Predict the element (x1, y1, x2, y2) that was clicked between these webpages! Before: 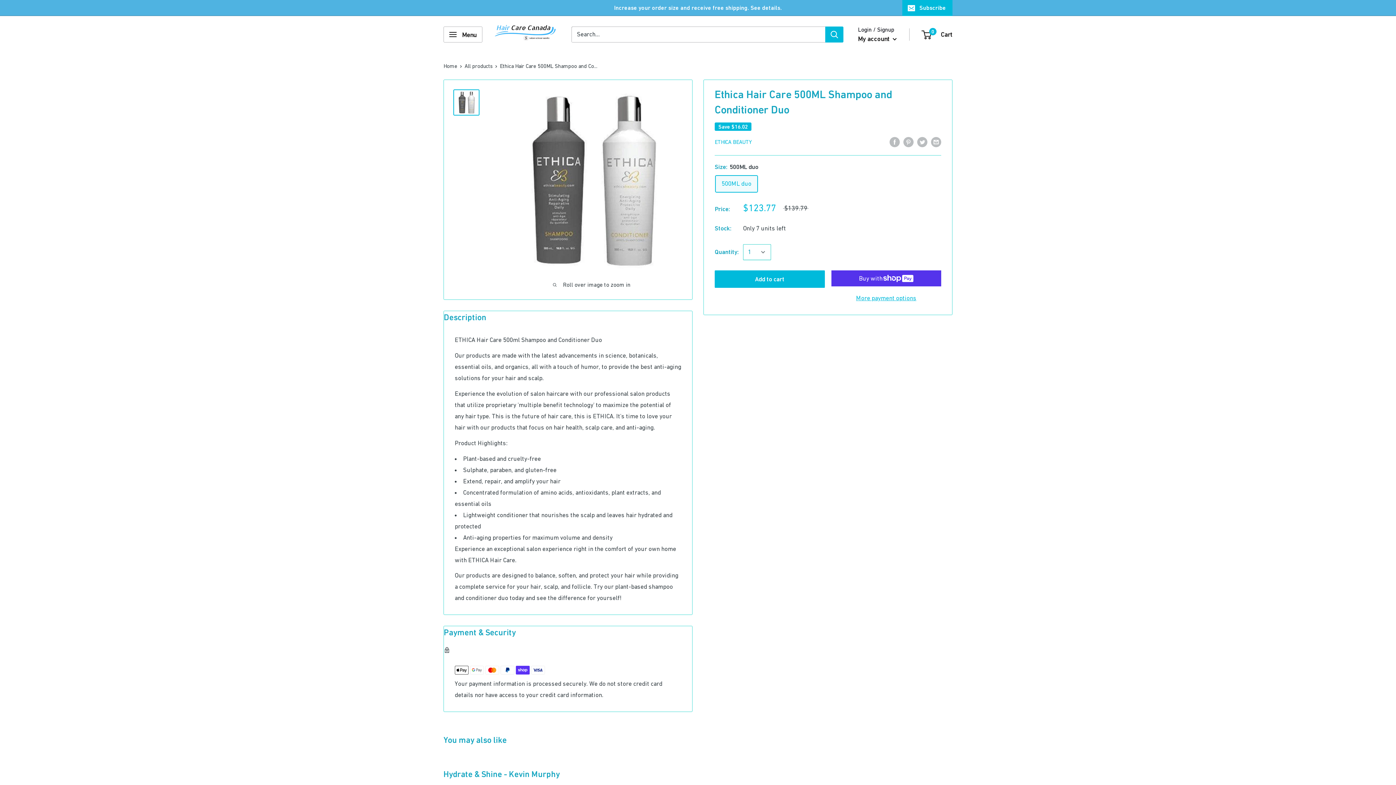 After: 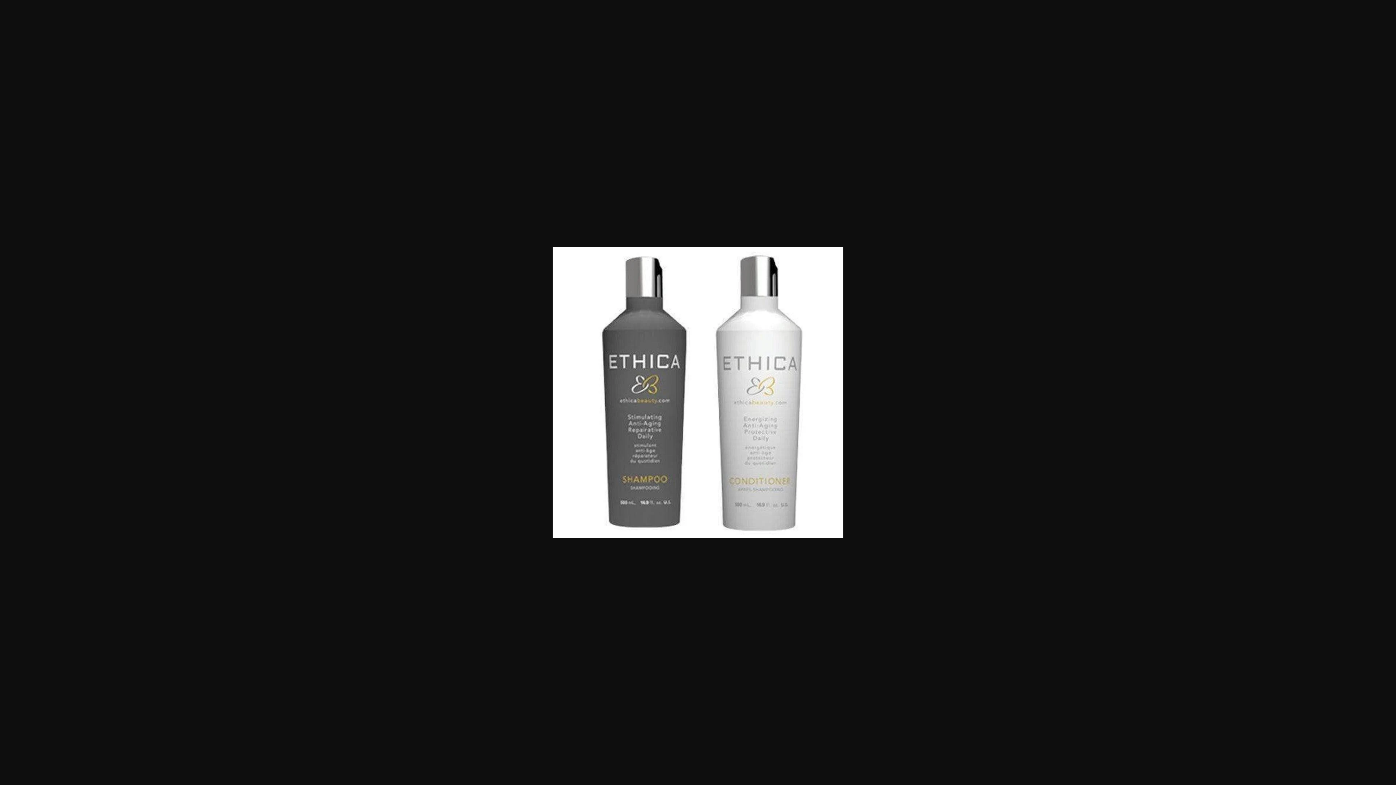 Action: bbox: (453, 89, 479, 115)